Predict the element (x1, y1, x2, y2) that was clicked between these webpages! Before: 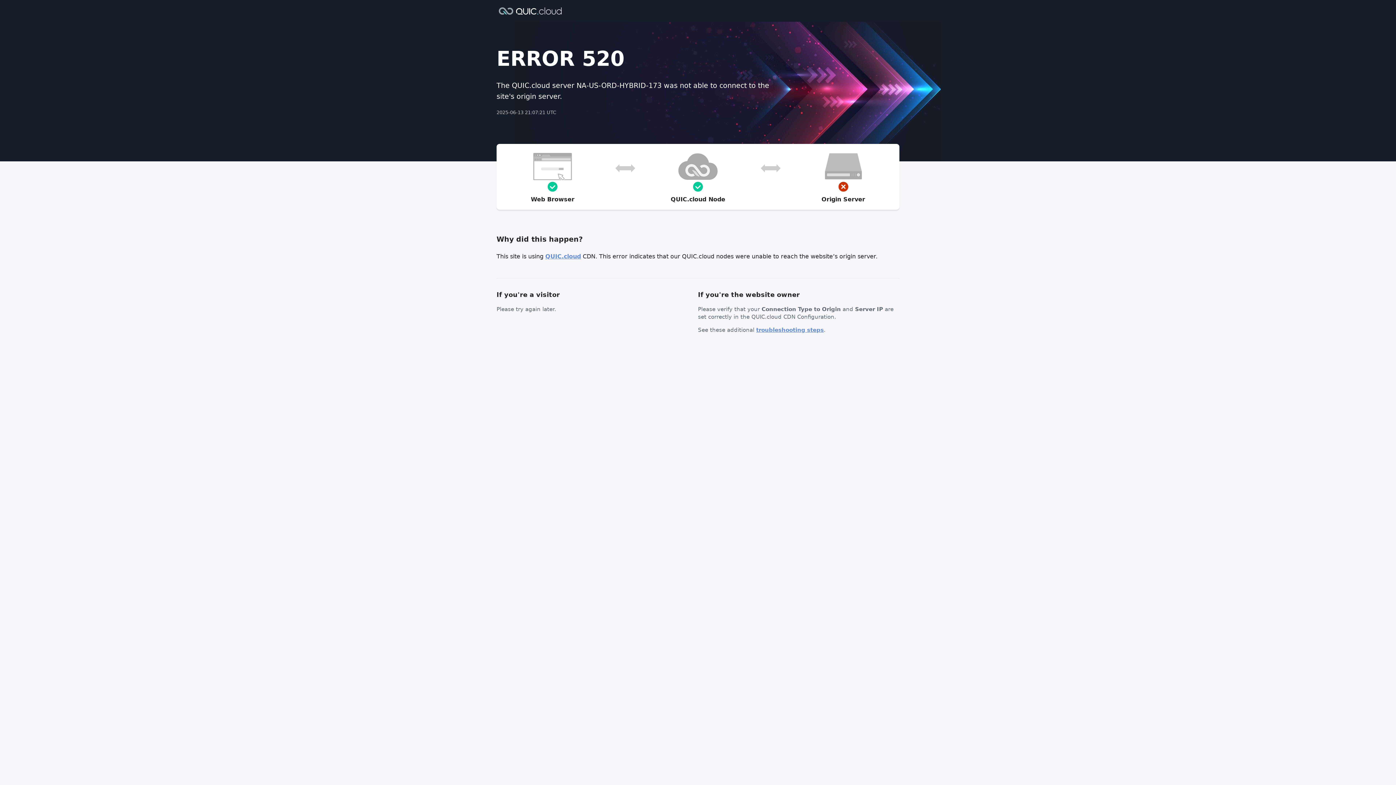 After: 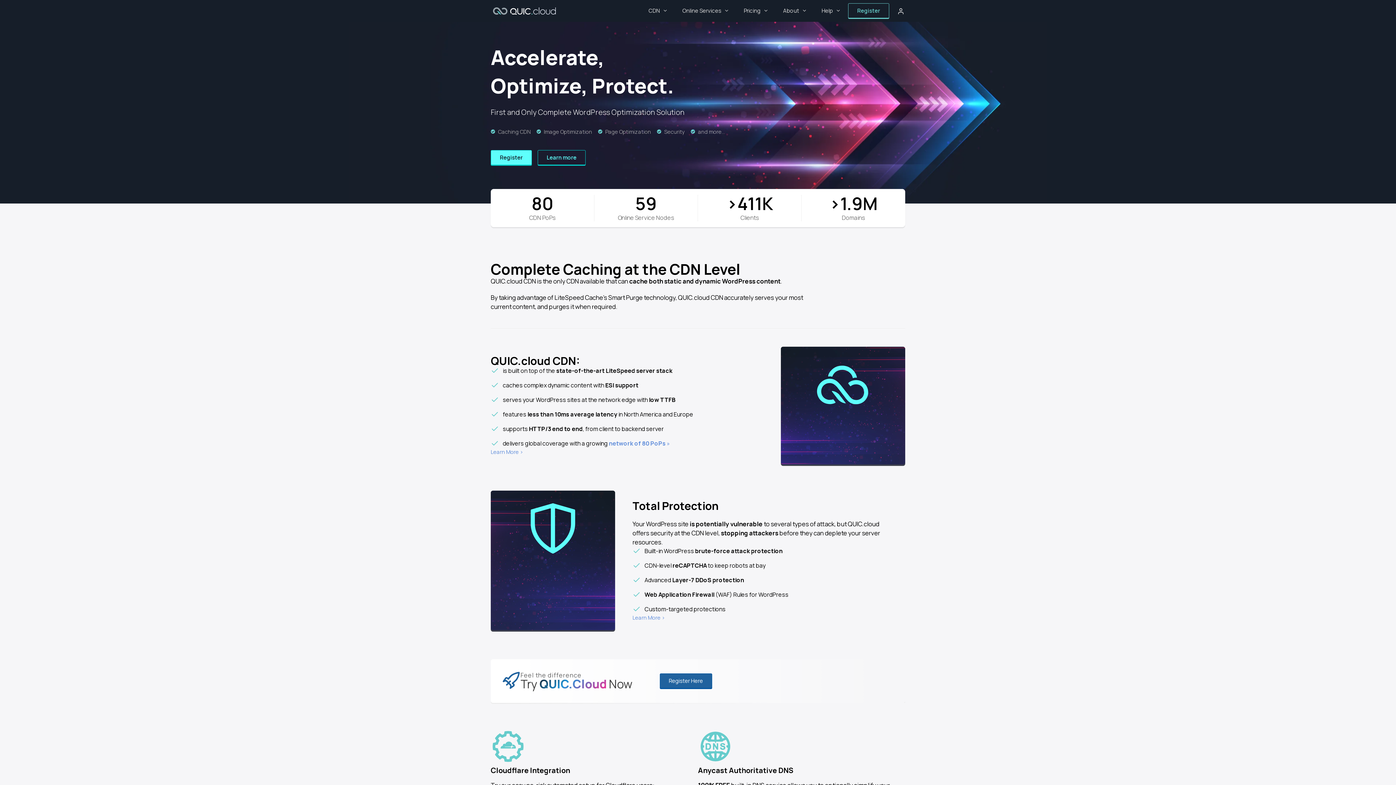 Action: bbox: (496, 6, 564, 14)